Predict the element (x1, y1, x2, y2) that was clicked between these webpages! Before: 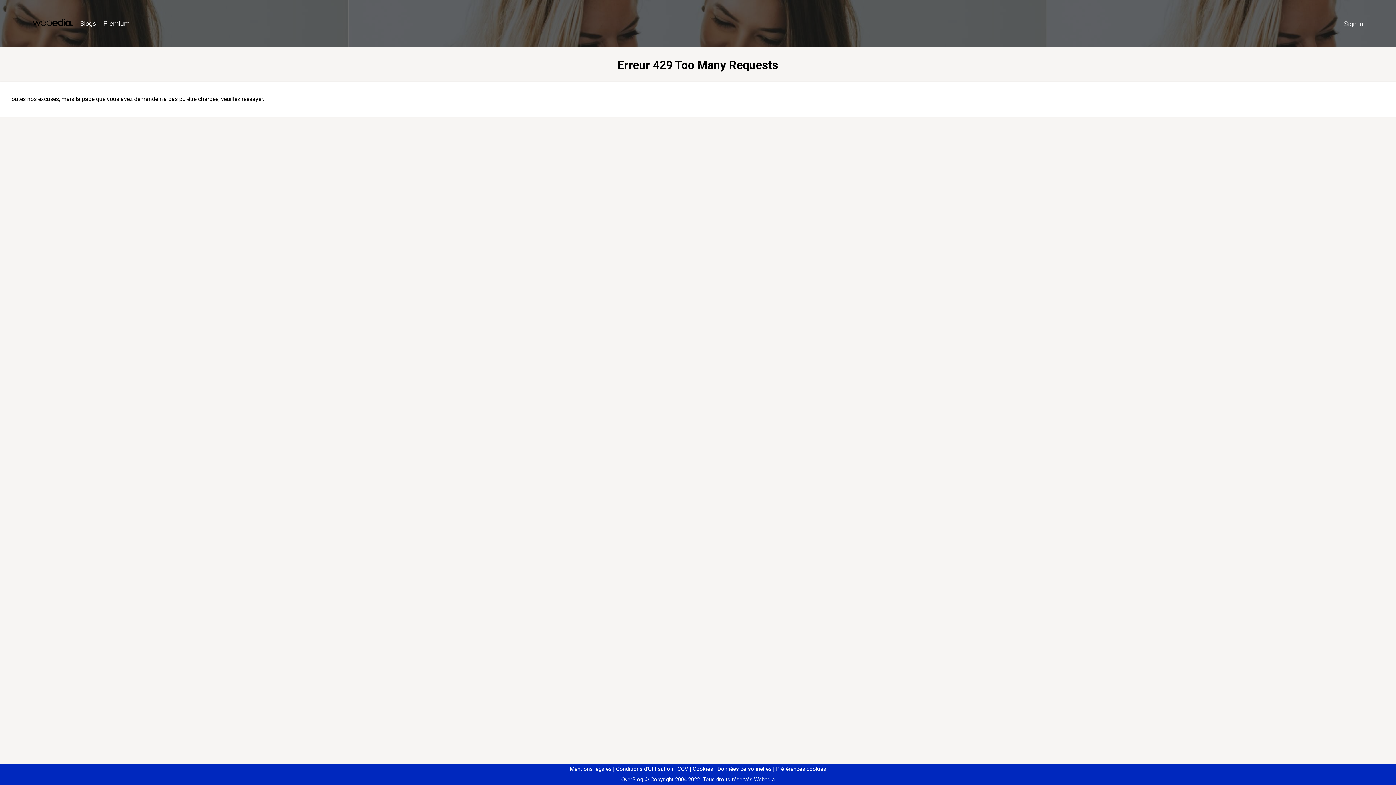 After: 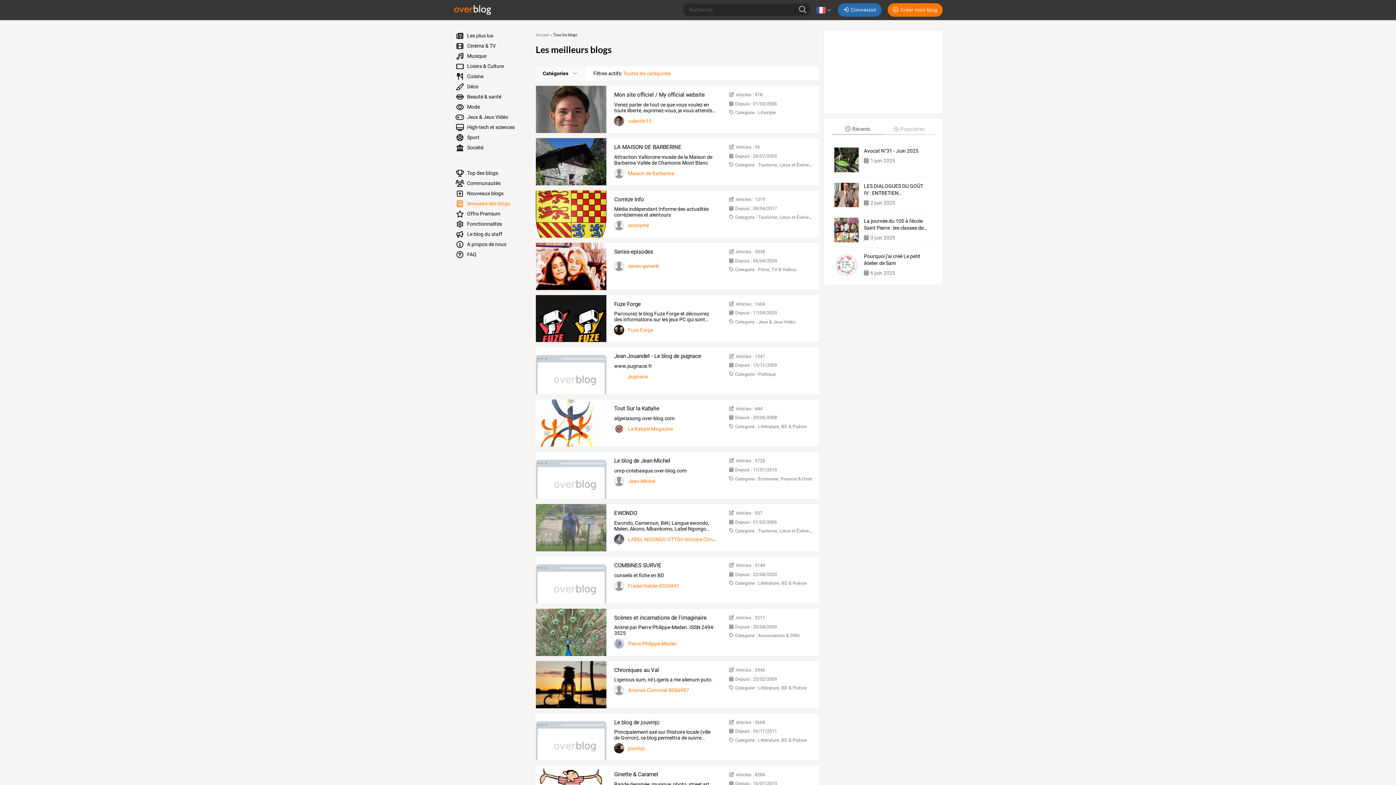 Action: bbox: (76, 16, 99, 31) label: Blogs